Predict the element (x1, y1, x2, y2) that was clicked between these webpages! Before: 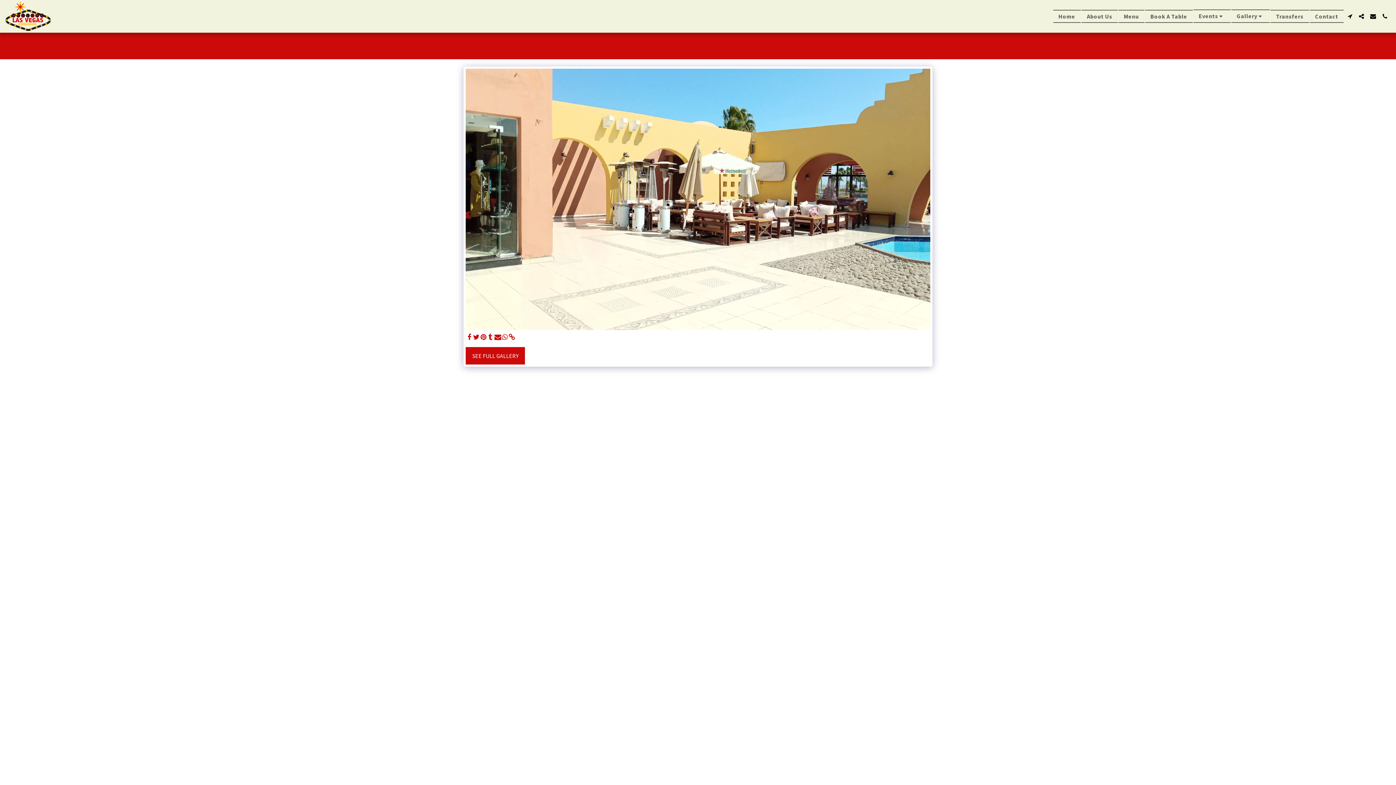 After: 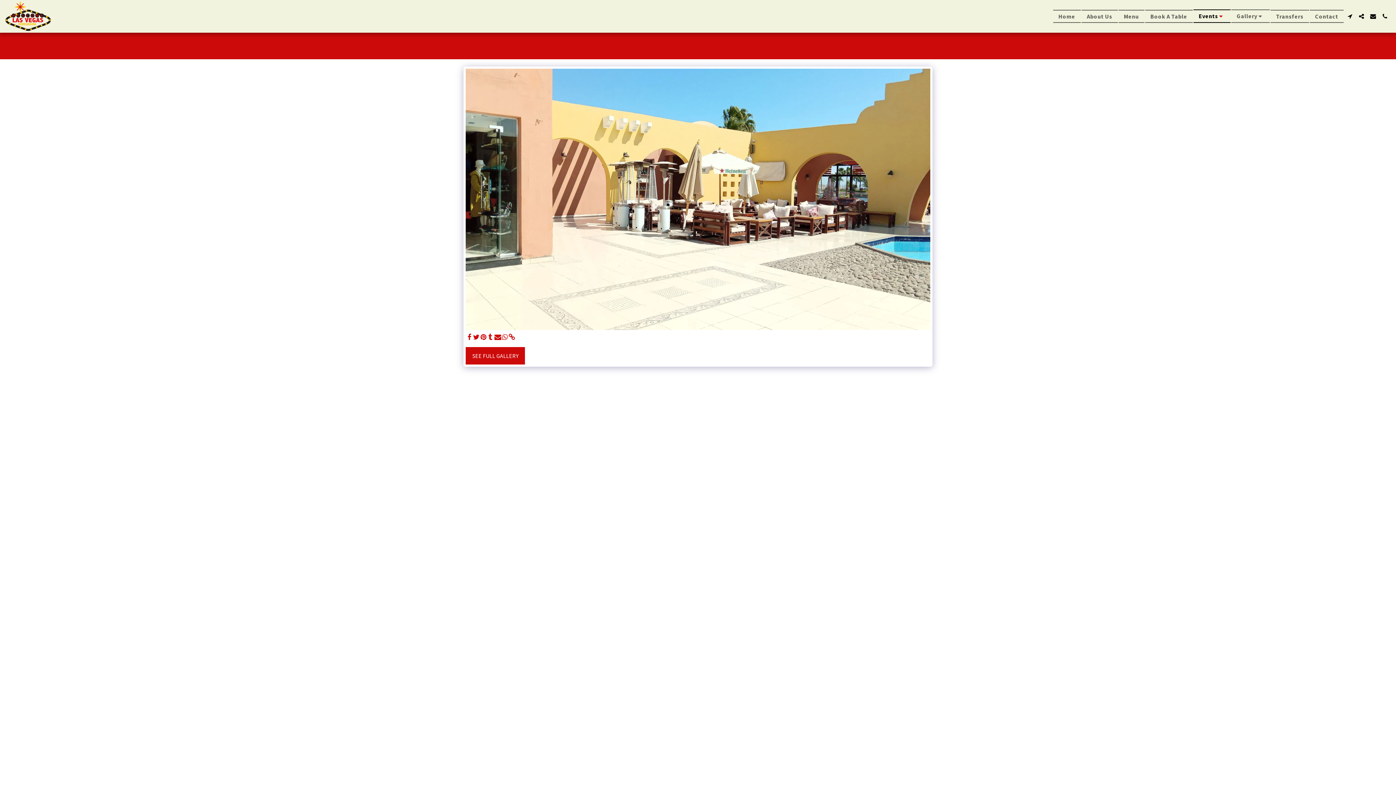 Action: label: Events   bbox: (1193, 9, 1230, 22)